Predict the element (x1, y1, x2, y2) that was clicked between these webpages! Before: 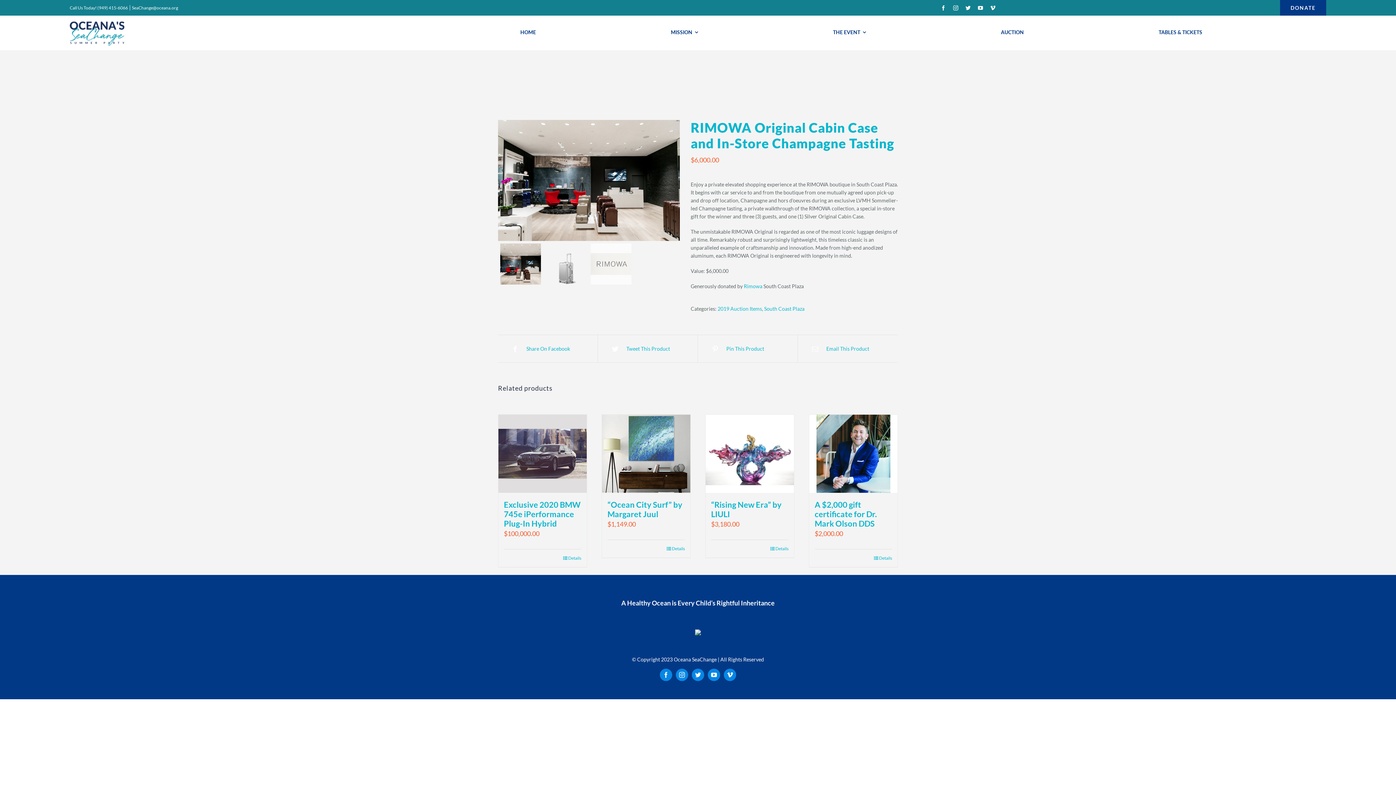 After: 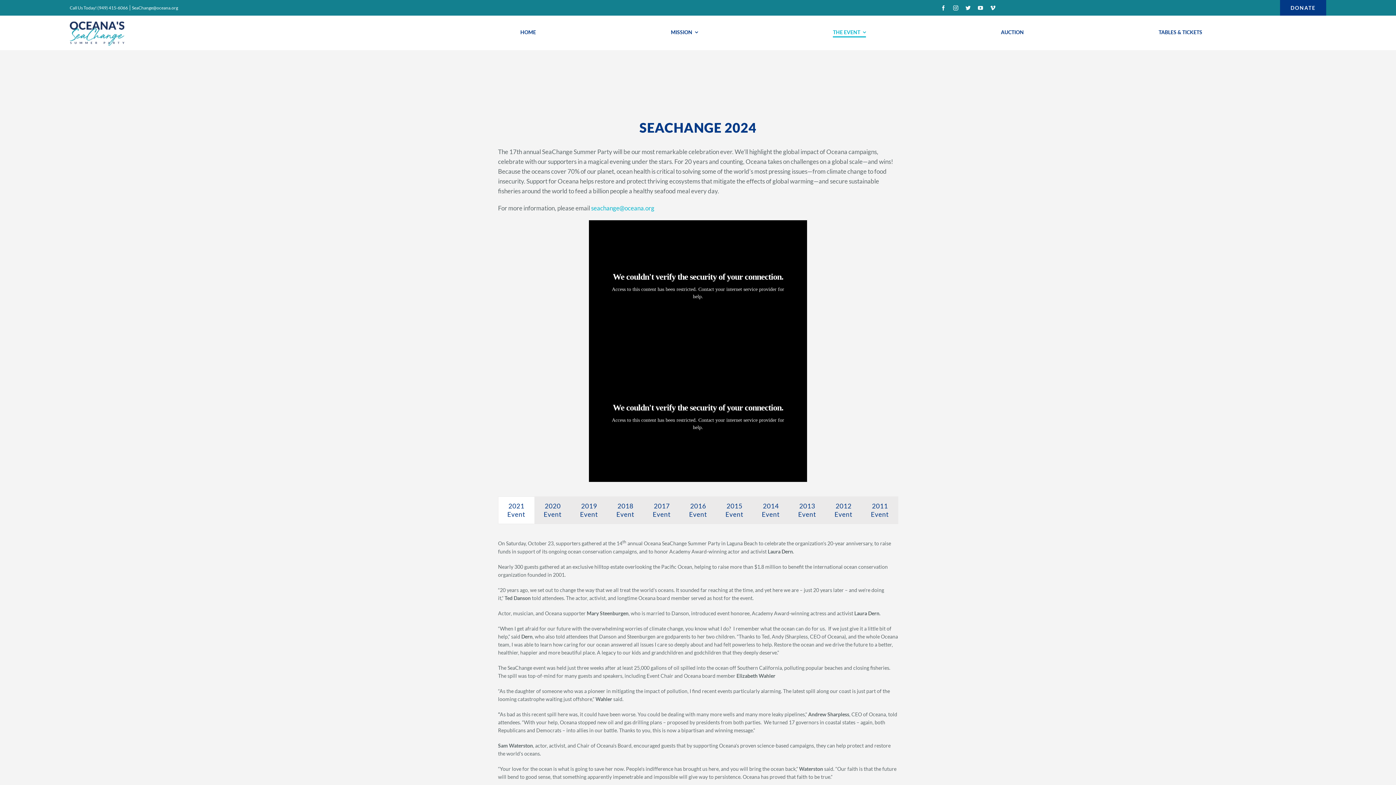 Action: bbox: (833, 28, 866, 37) label: THE EVENT